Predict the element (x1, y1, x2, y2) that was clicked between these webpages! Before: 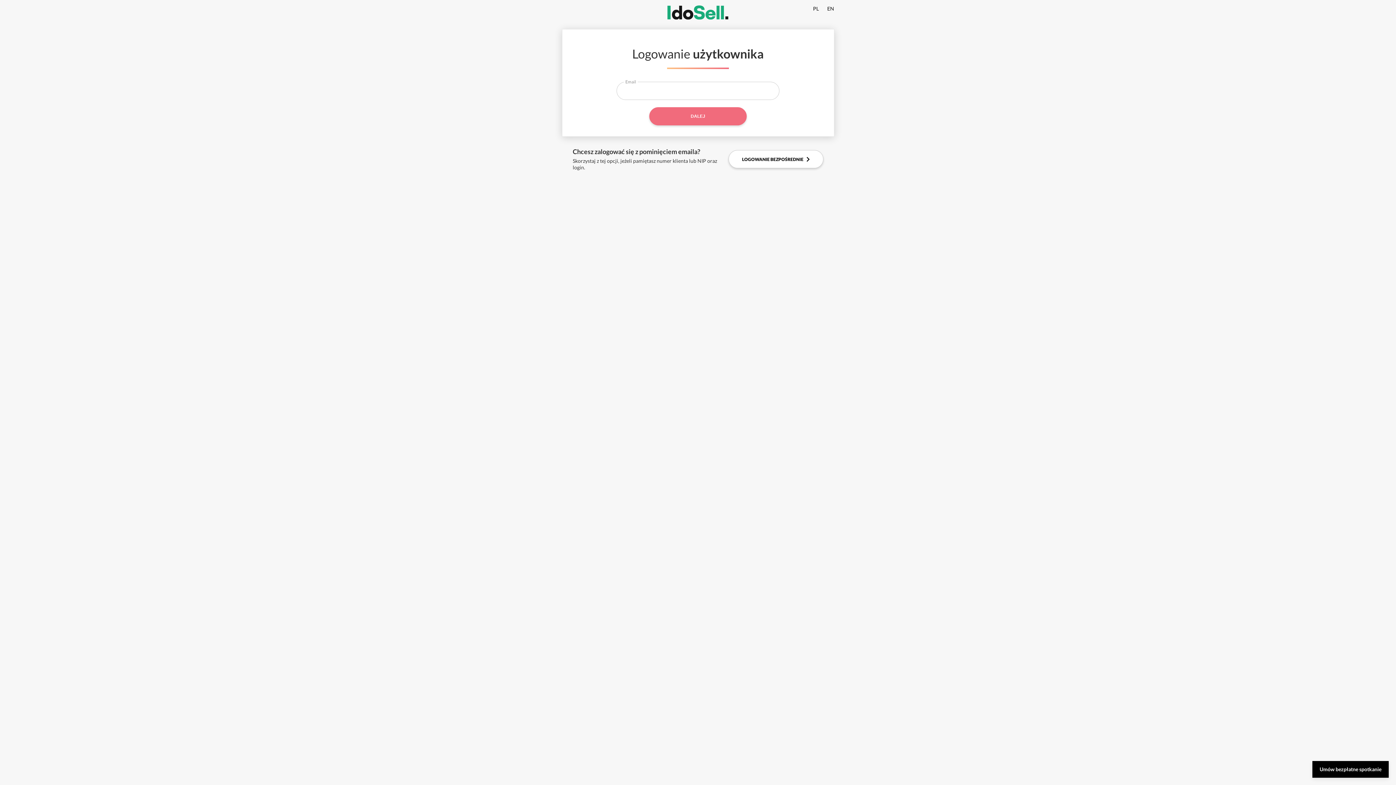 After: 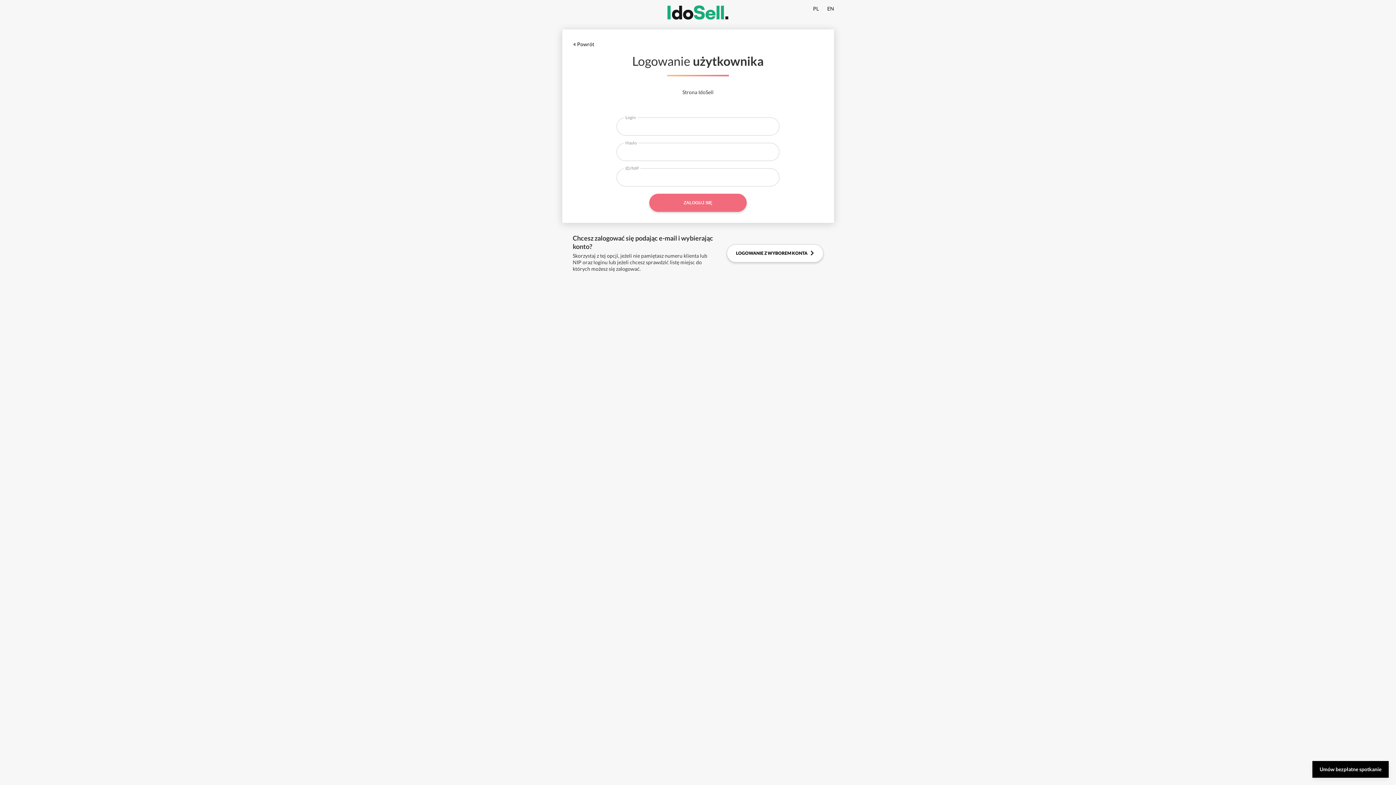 Action: bbox: (728, 150, 823, 168) label: LOGOWANIE BEZPOŚREDNIE